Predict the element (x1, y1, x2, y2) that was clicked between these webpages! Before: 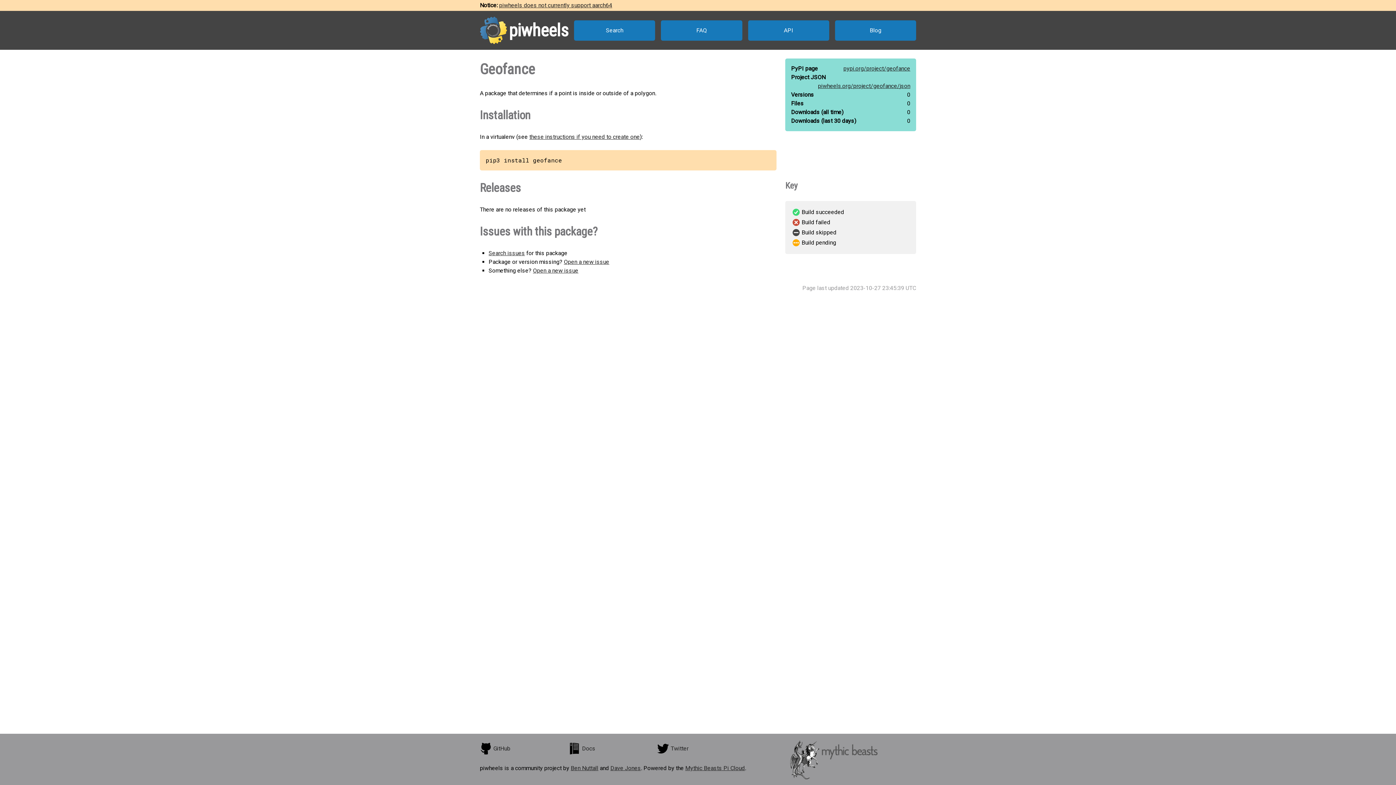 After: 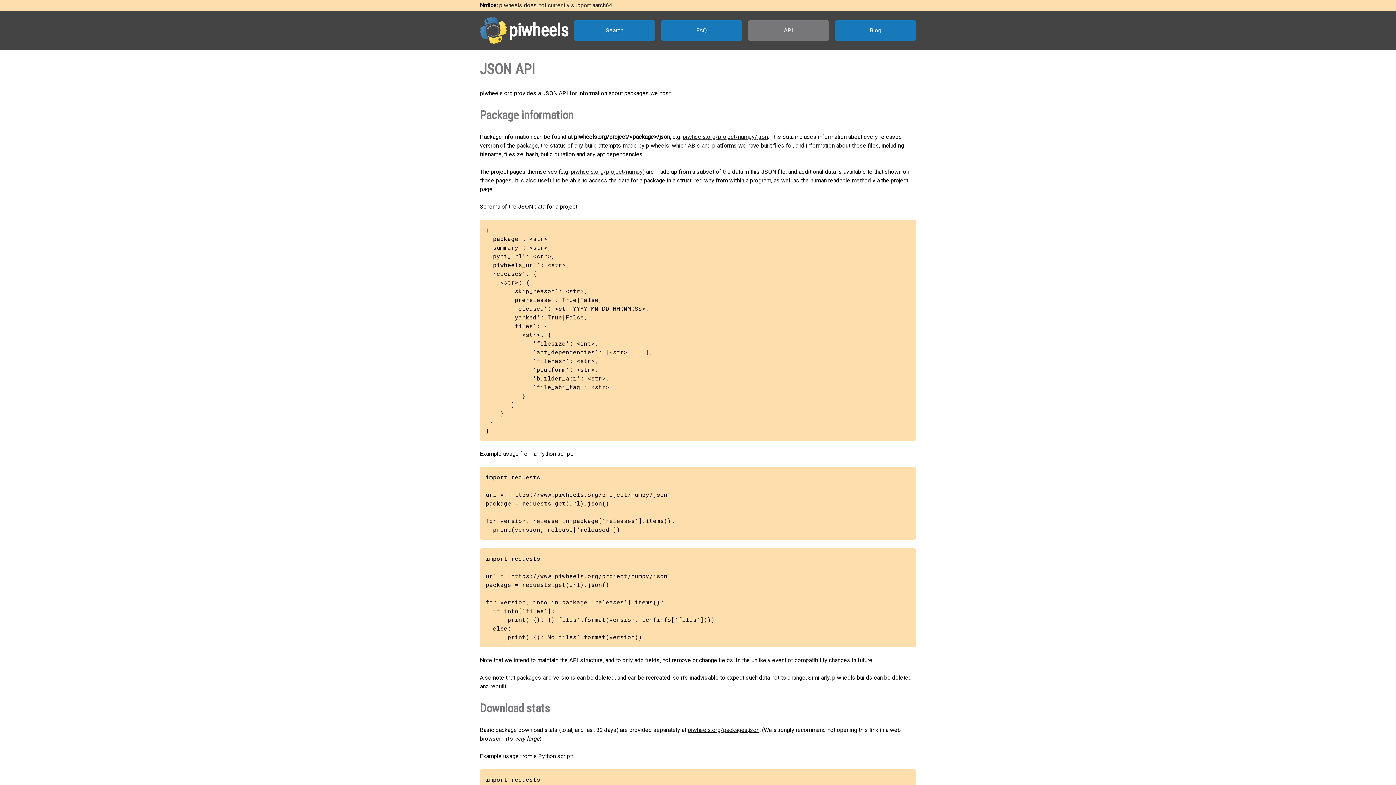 Action: bbox: (748, 20, 829, 40) label: API